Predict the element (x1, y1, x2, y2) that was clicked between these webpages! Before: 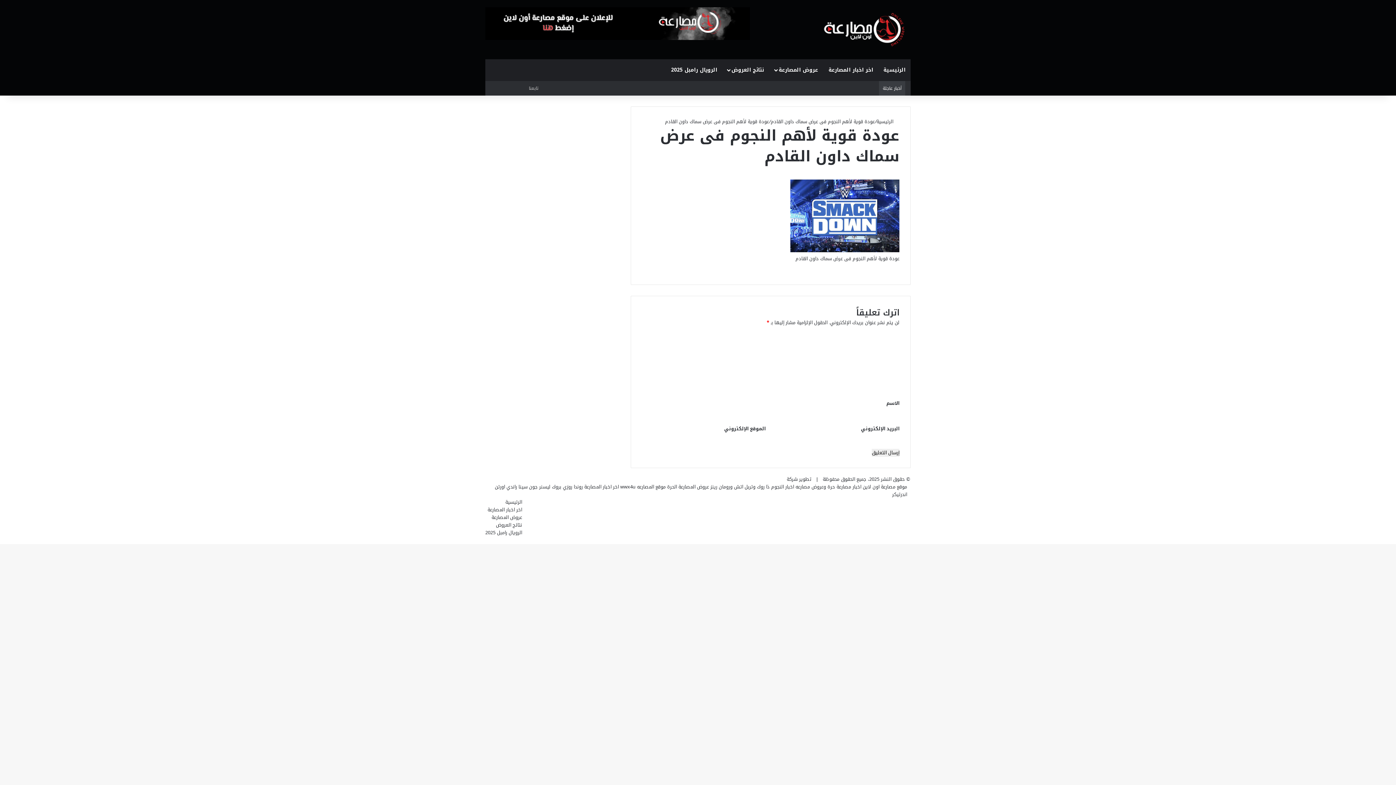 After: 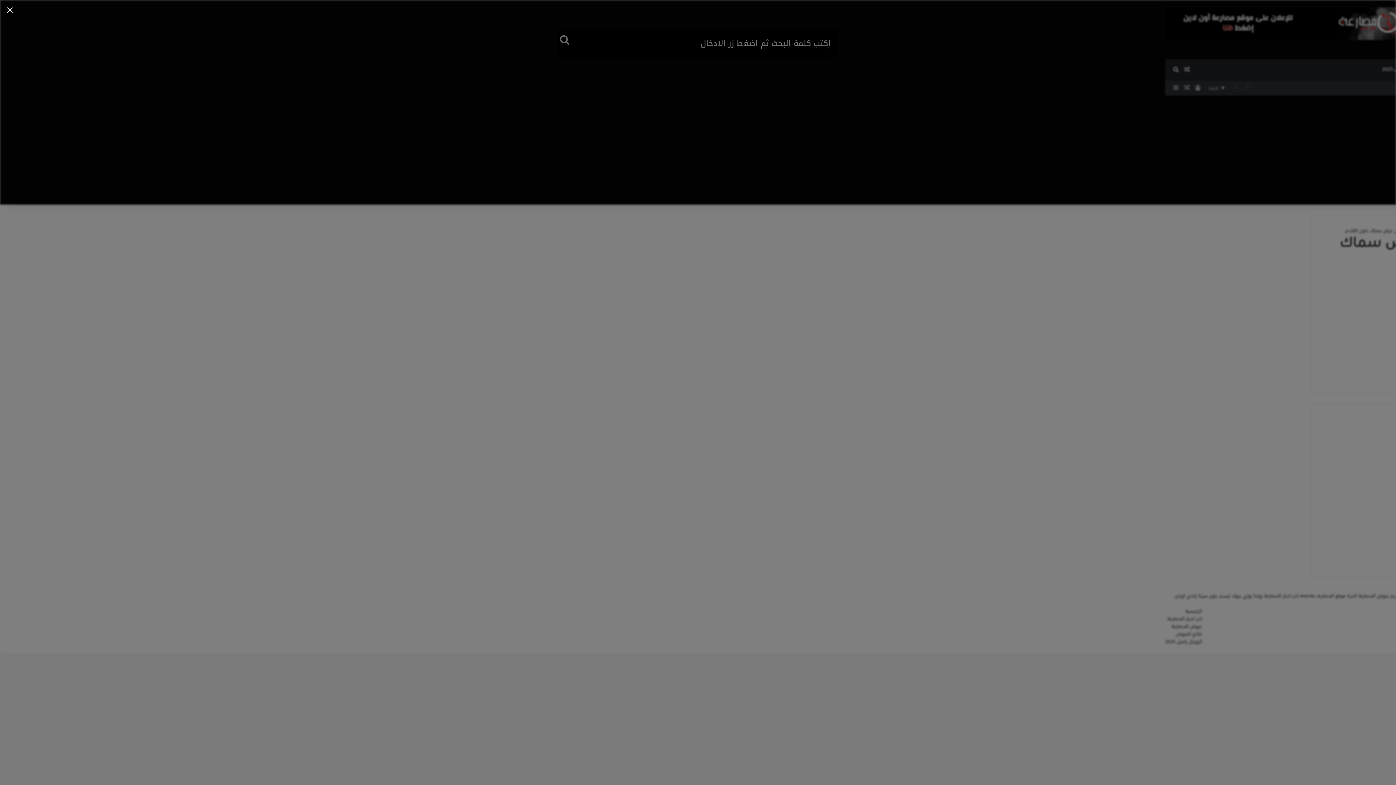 Action: bbox: (490, 59, 501, 81) label: بحث عن